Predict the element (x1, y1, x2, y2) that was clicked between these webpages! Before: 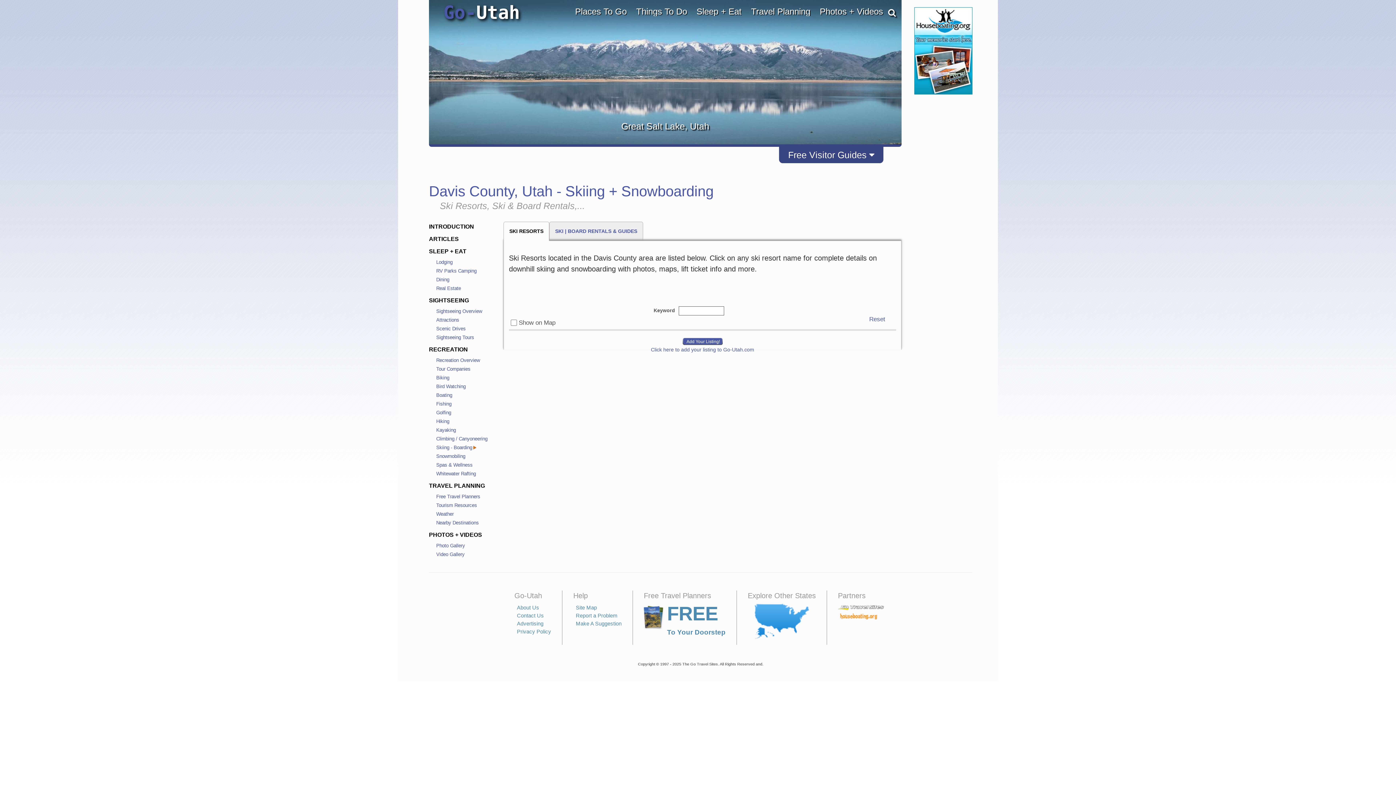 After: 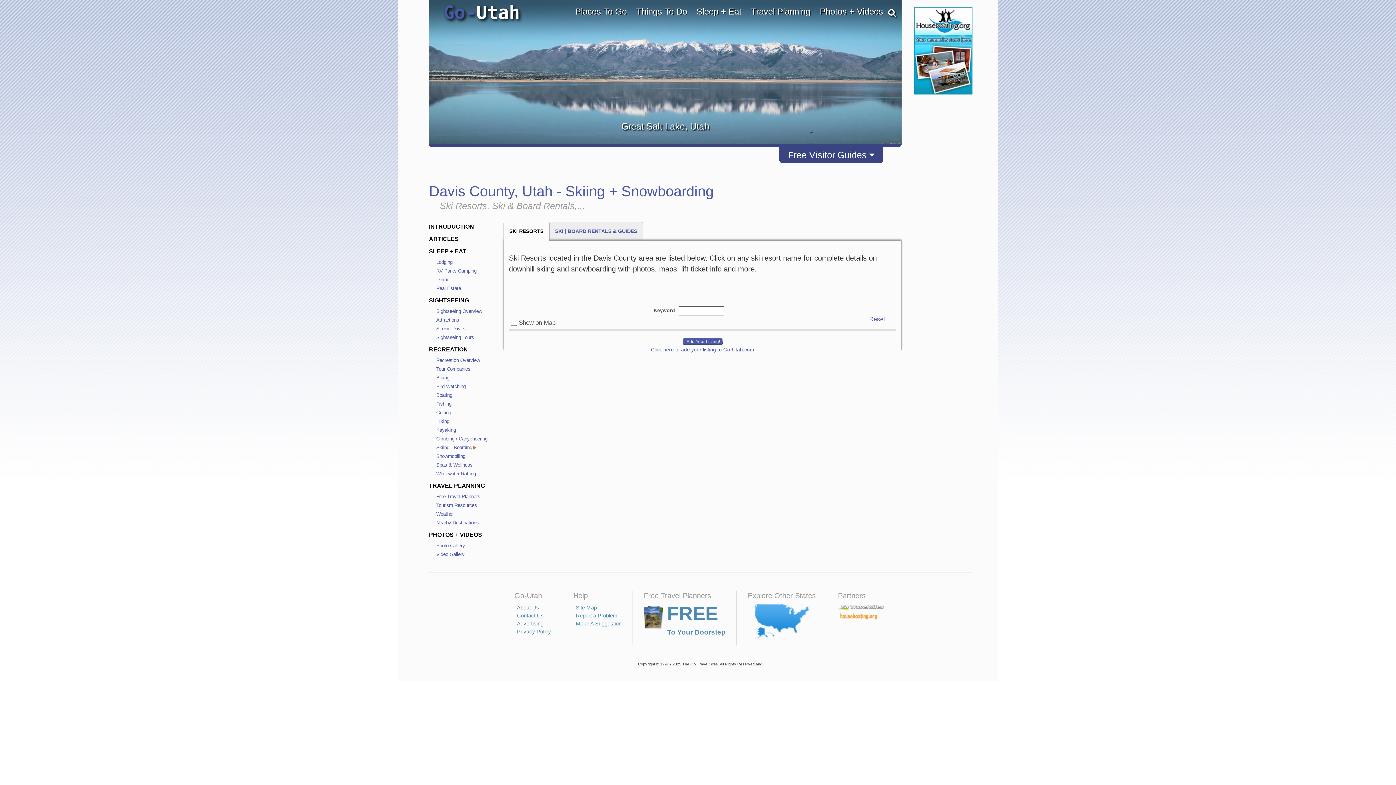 Action: bbox: (436, 445, 476, 450) label: Skiing - Boarding>